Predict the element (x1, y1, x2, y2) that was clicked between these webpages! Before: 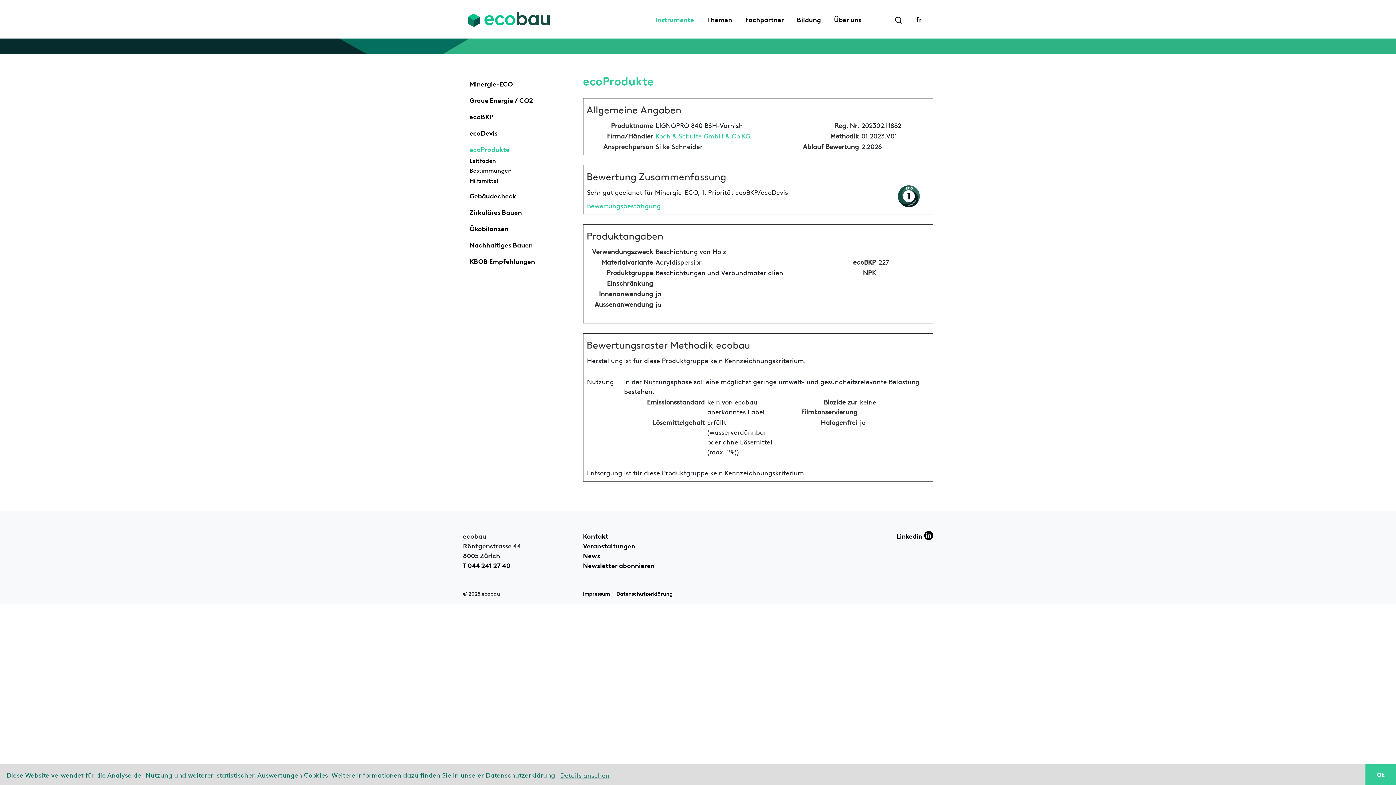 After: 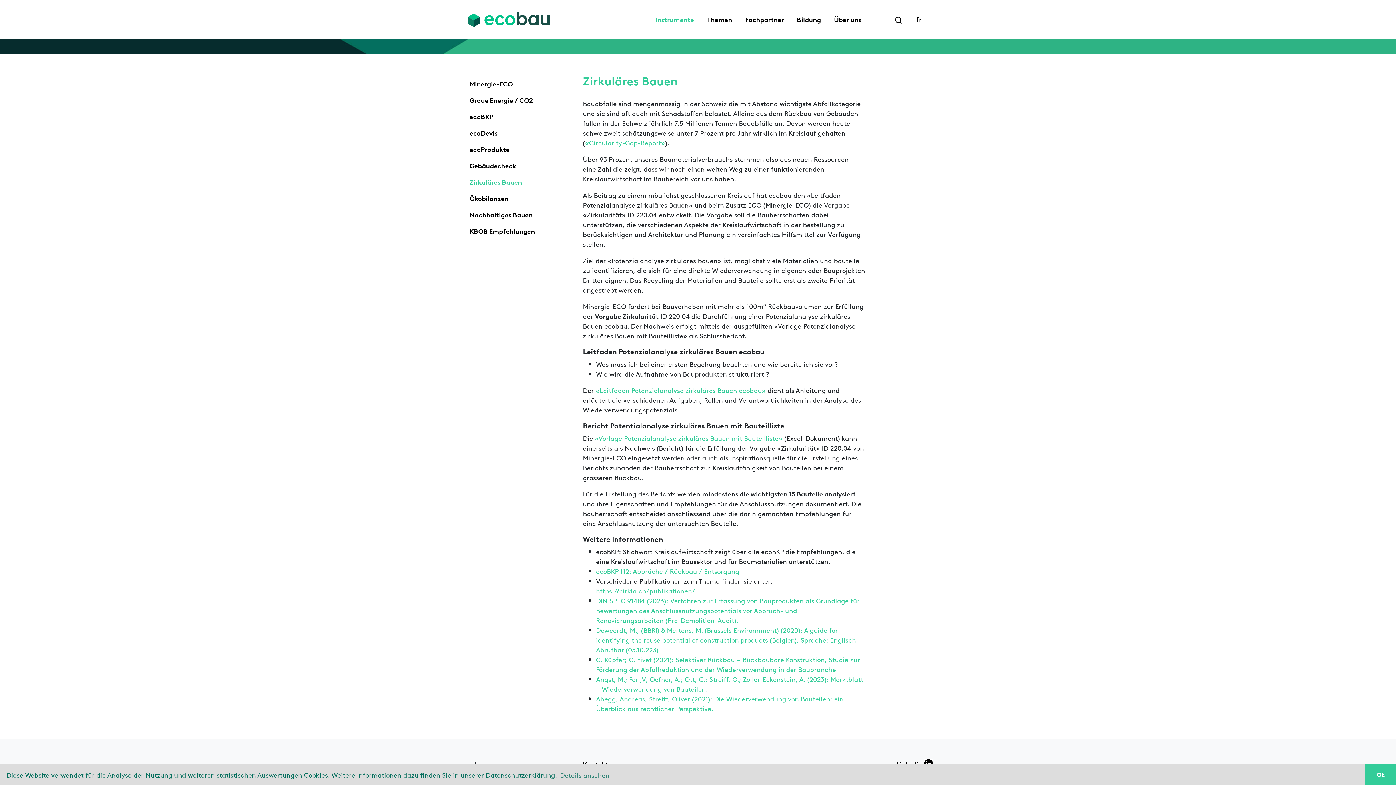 Action: label: Zirkuläres Bauen bbox: (463, 201, 573, 218)